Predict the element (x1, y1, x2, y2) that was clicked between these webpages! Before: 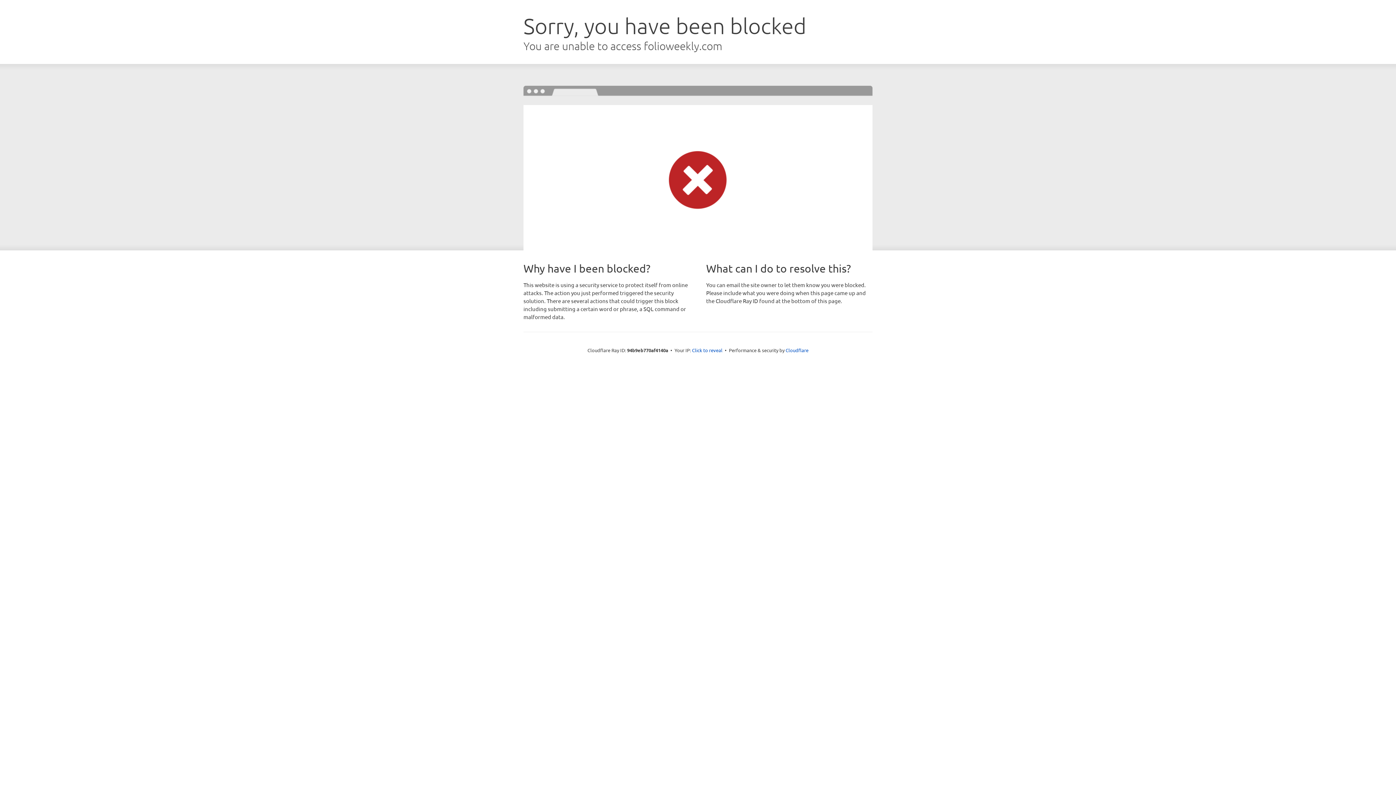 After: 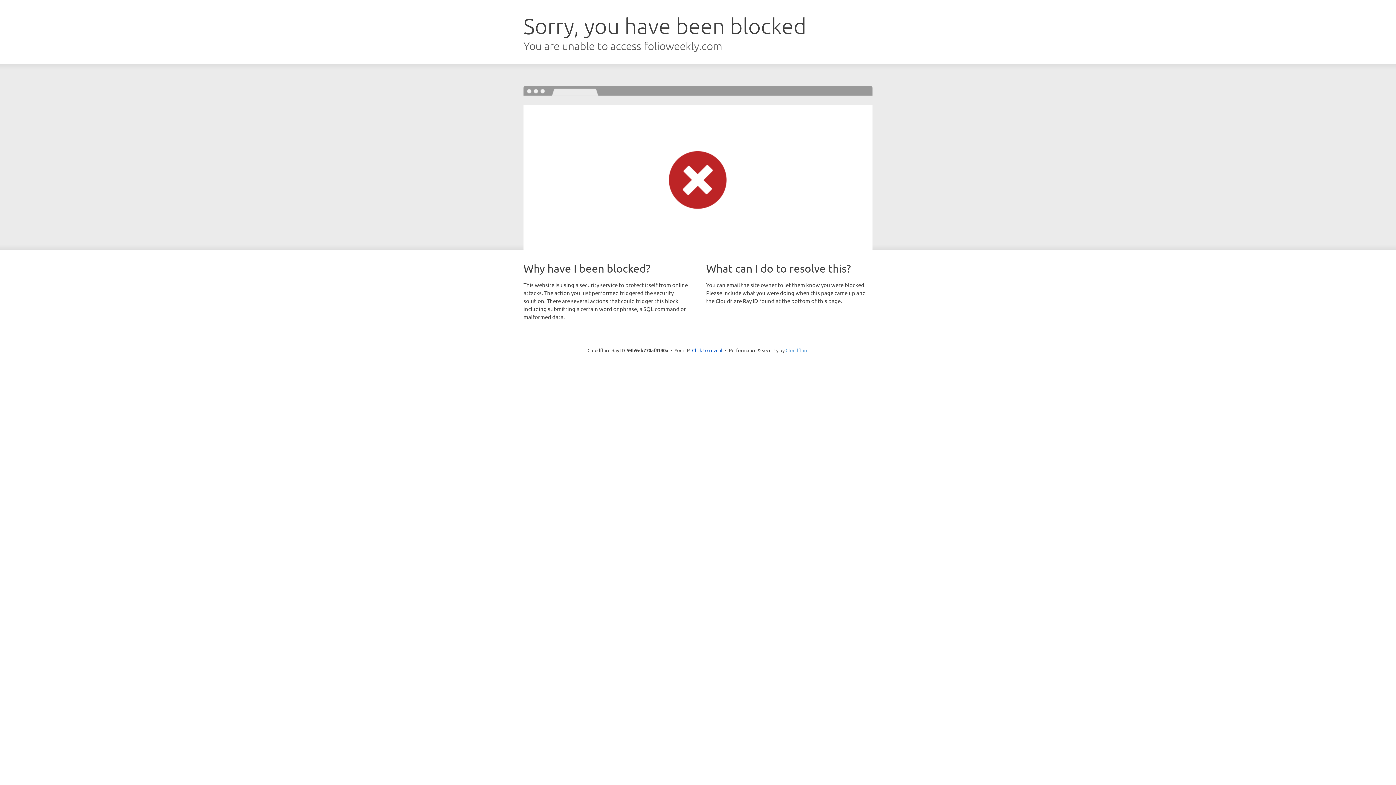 Action: bbox: (785, 347, 808, 353) label: Cloudflare